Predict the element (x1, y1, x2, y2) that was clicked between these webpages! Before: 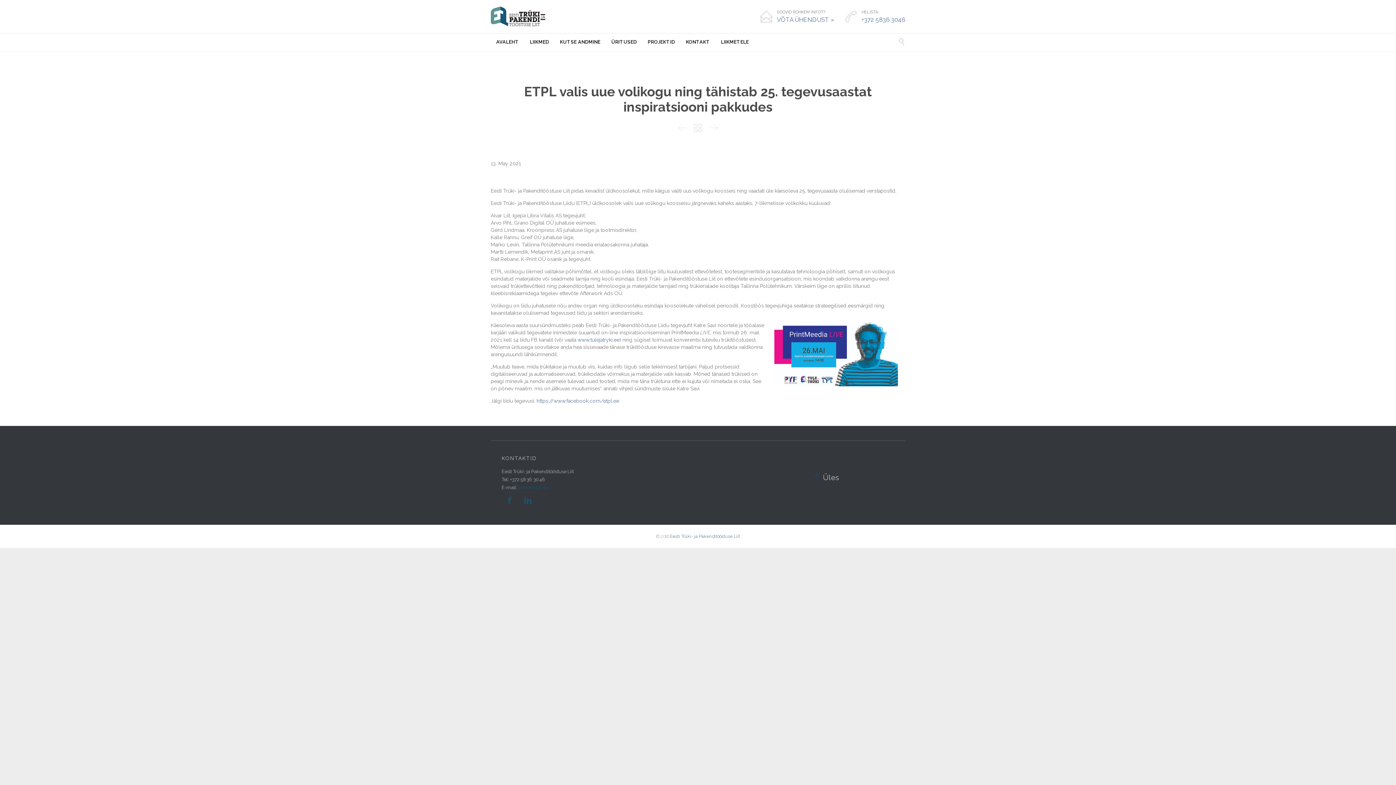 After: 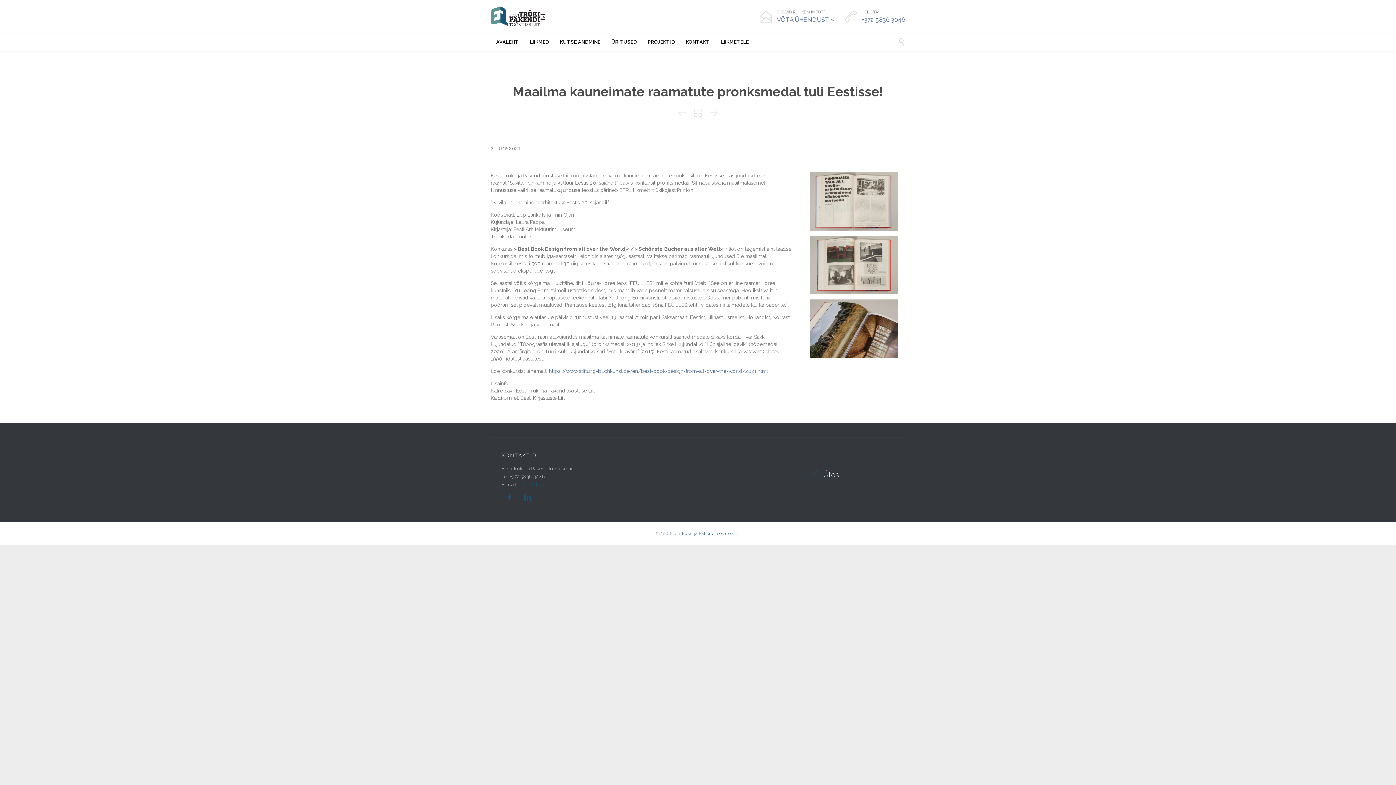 Action: bbox: (705, 118, 722, 138) label: 